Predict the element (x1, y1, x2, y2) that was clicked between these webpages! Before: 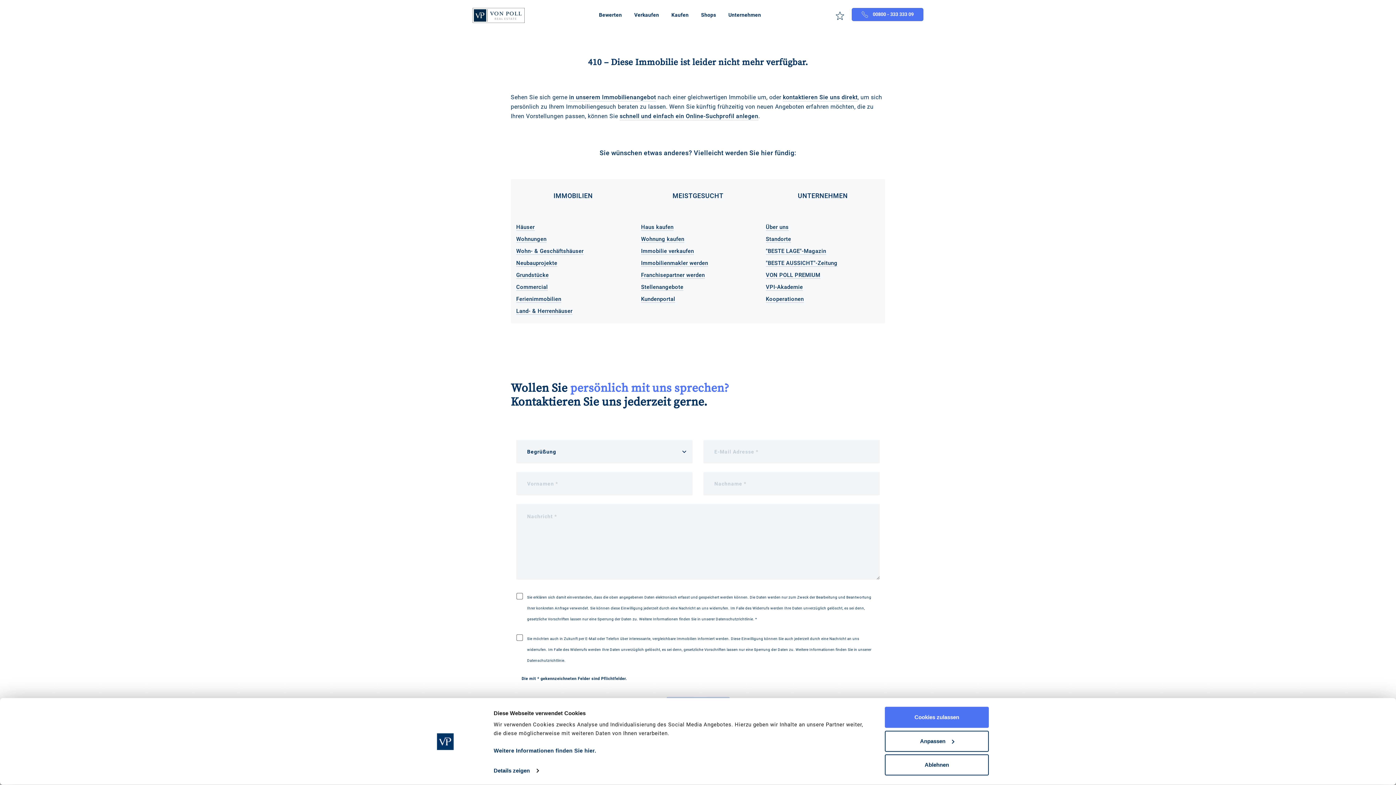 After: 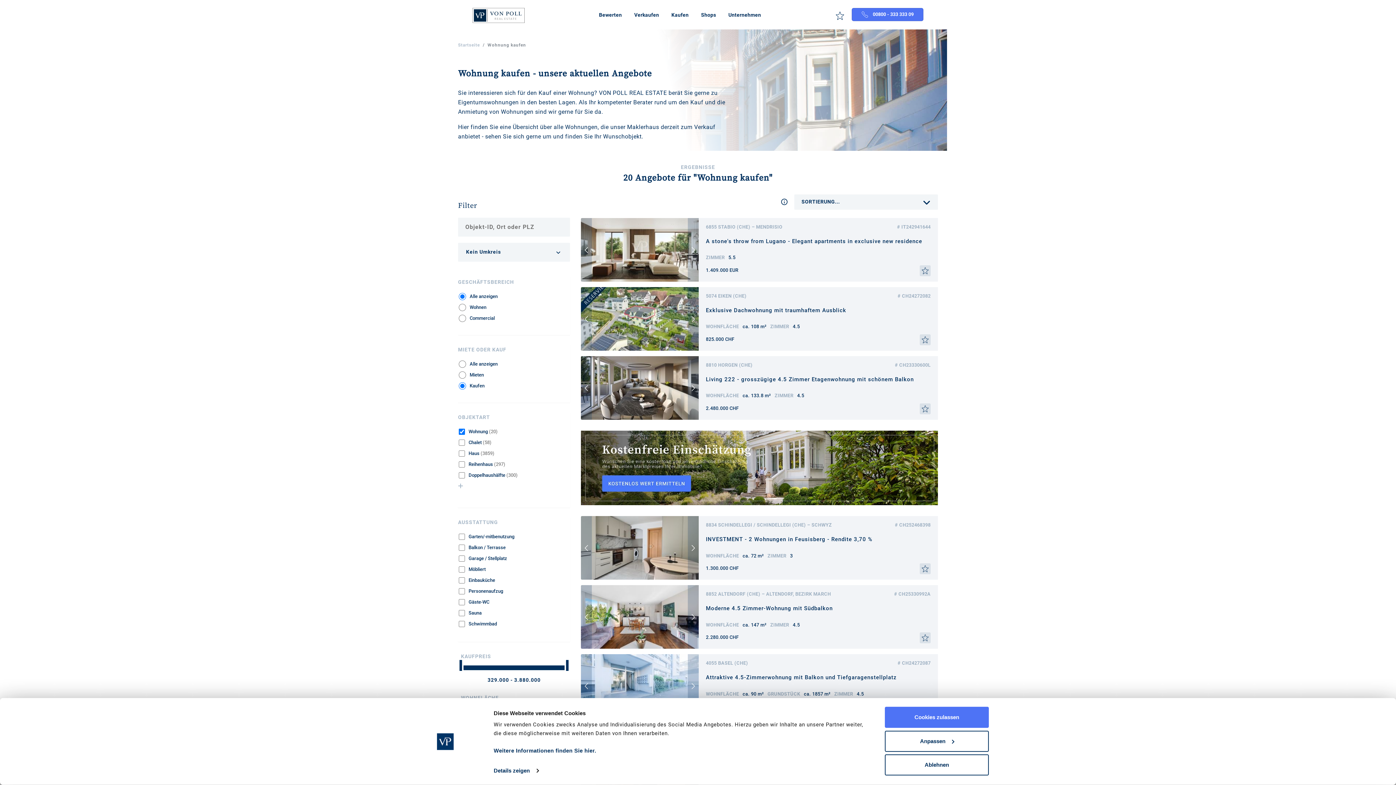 Action: bbox: (641, 236, 684, 242) label: Wohnung kaufen